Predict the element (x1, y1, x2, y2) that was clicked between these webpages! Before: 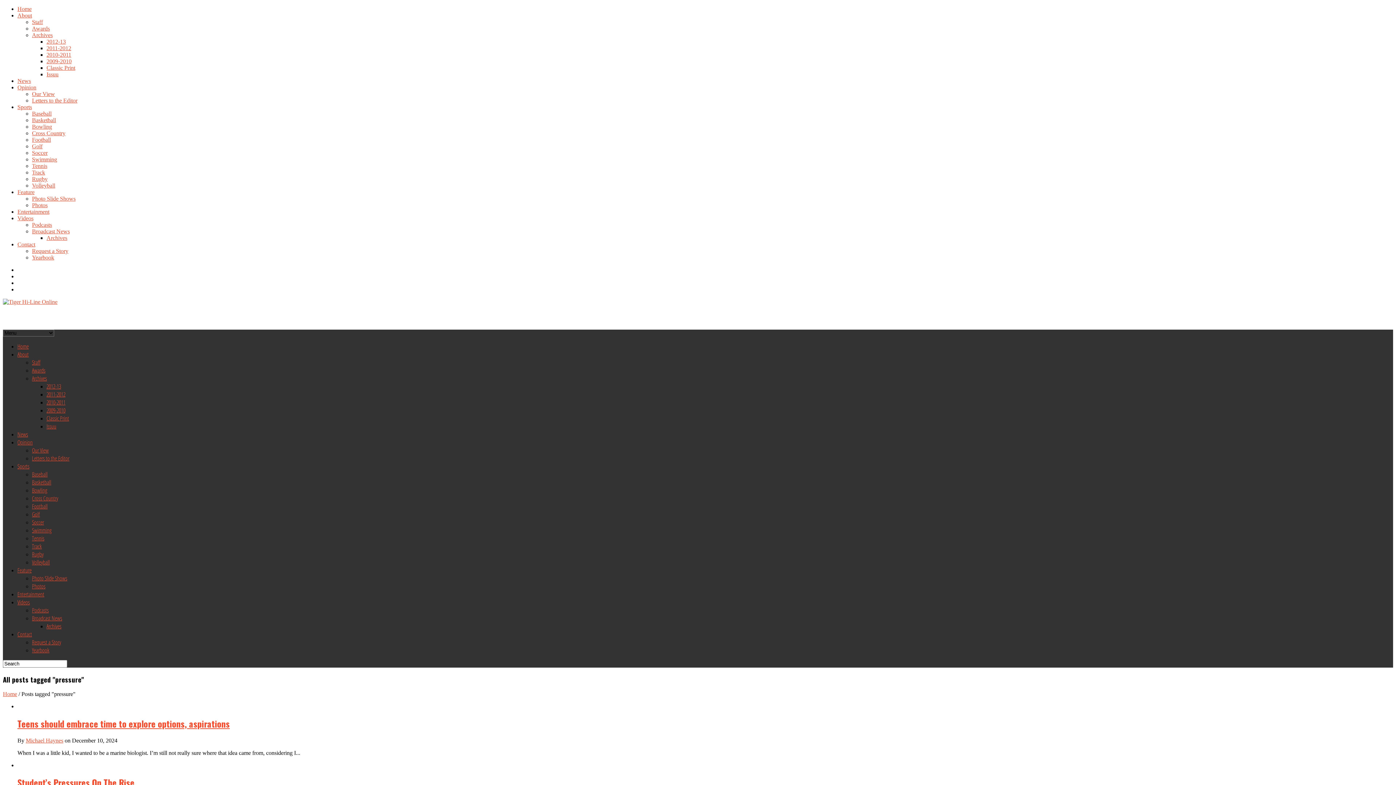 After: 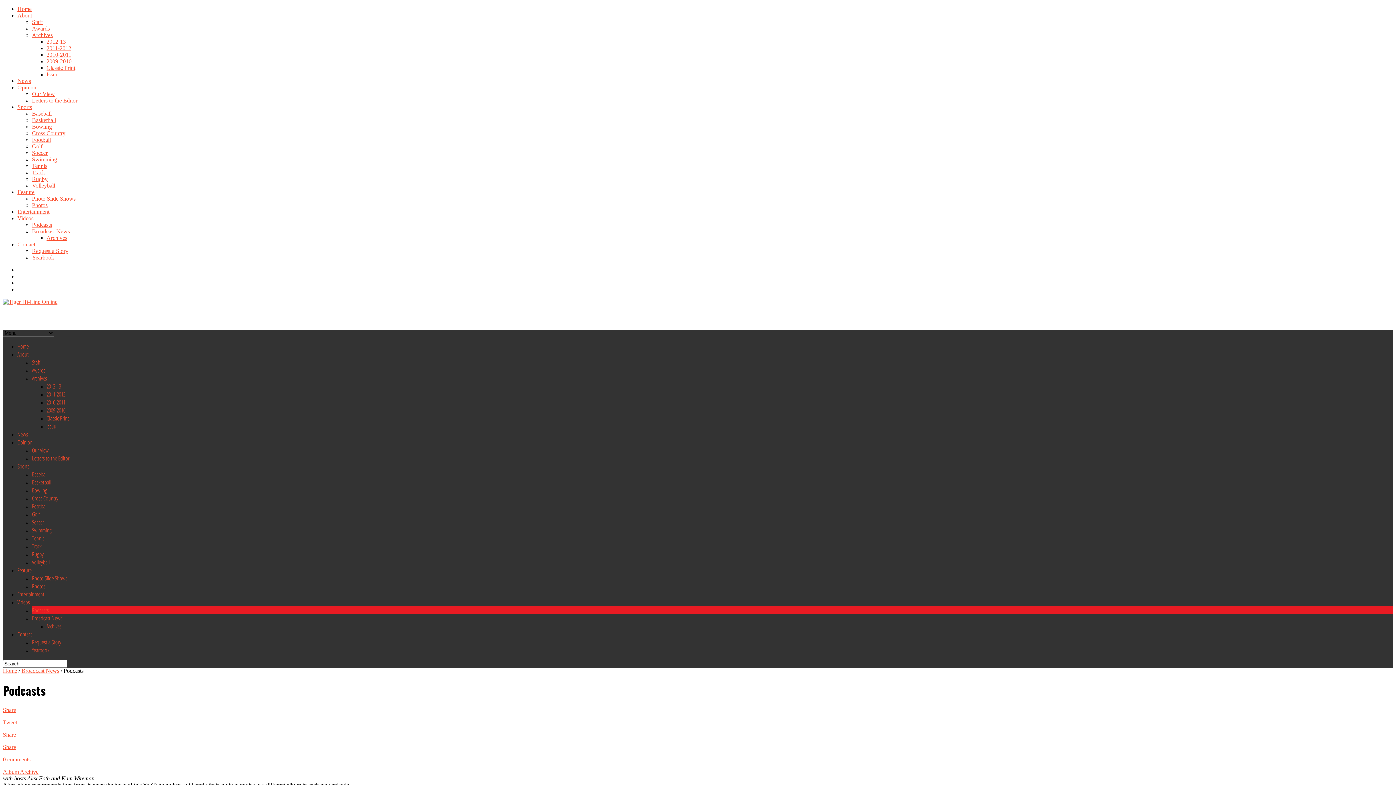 Action: bbox: (32, 221, 52, 228) label: Podcasts